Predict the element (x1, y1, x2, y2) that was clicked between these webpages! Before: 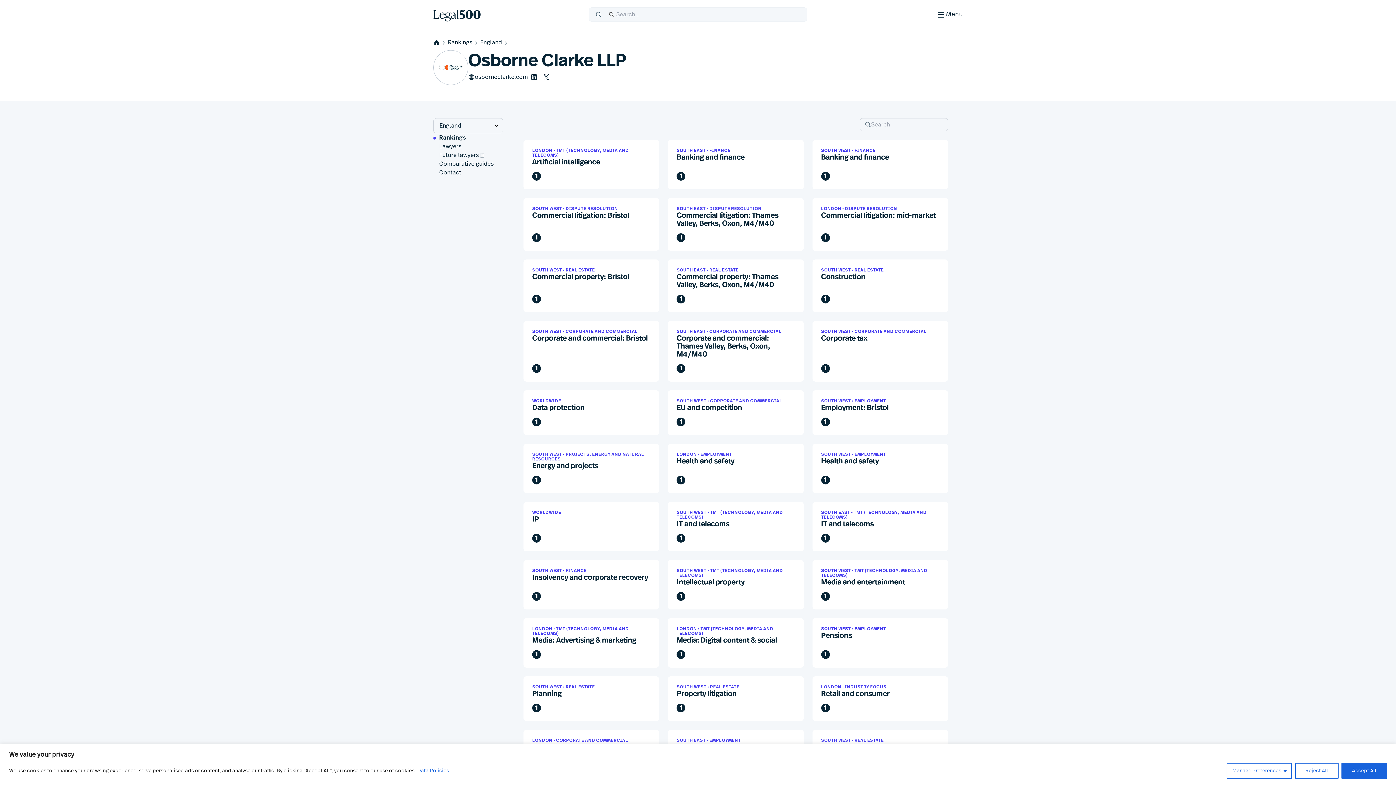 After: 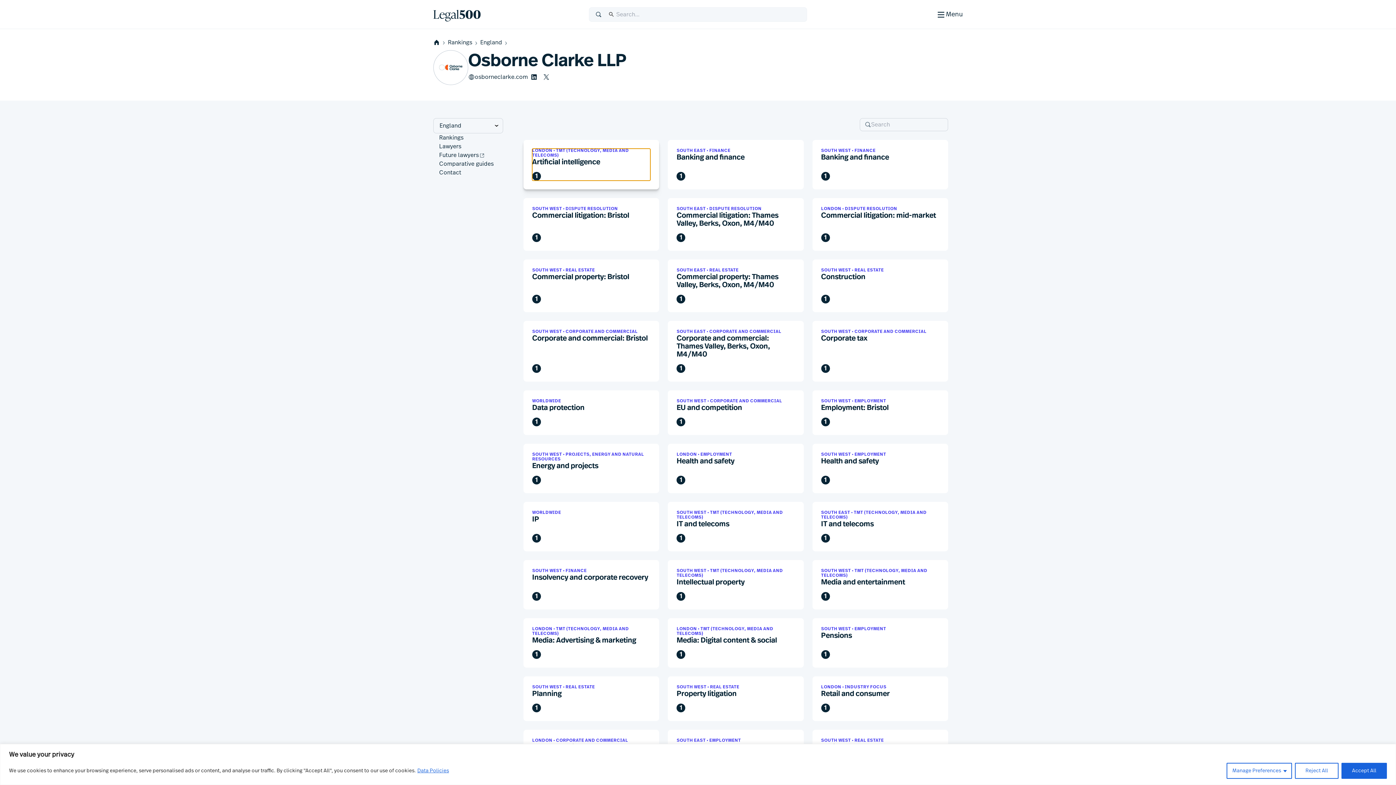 Action: bbox: (523, 140, 659, 189) label: LONDON • TMT (TECHNOLOGY, MEDIA AND TELECOMS)
Artificial intelligence
1